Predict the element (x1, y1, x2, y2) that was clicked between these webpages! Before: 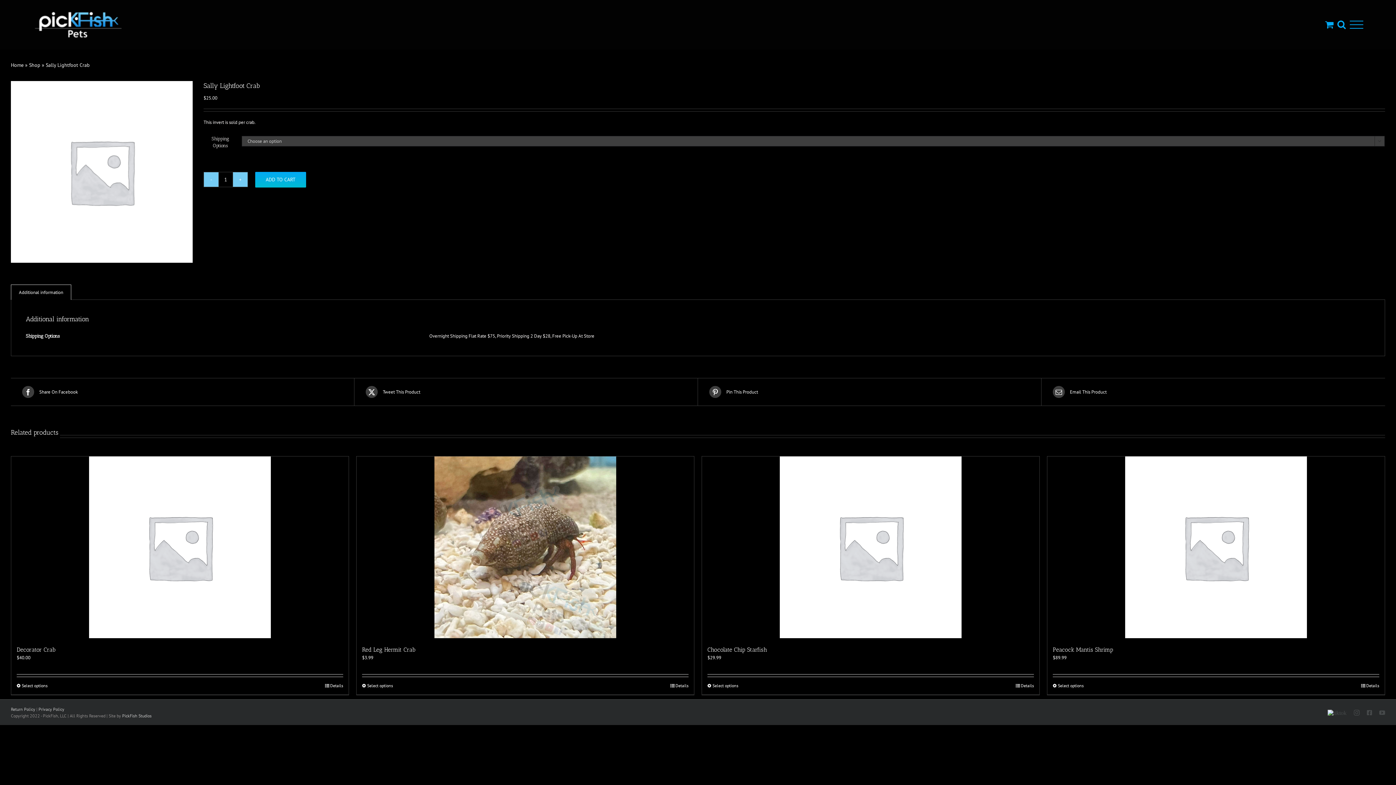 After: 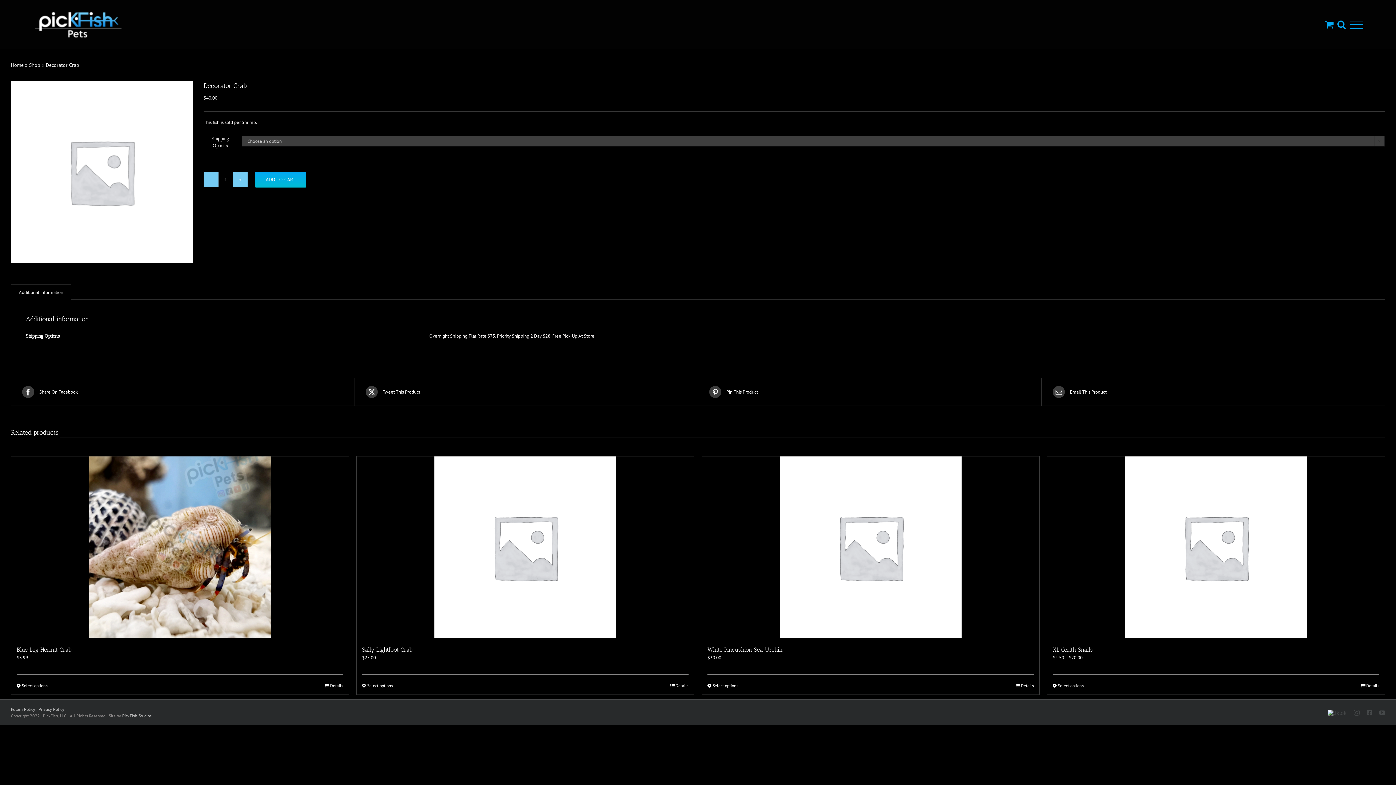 Action: bbox: (11, 456, 348, 638) label: Decorator Crab